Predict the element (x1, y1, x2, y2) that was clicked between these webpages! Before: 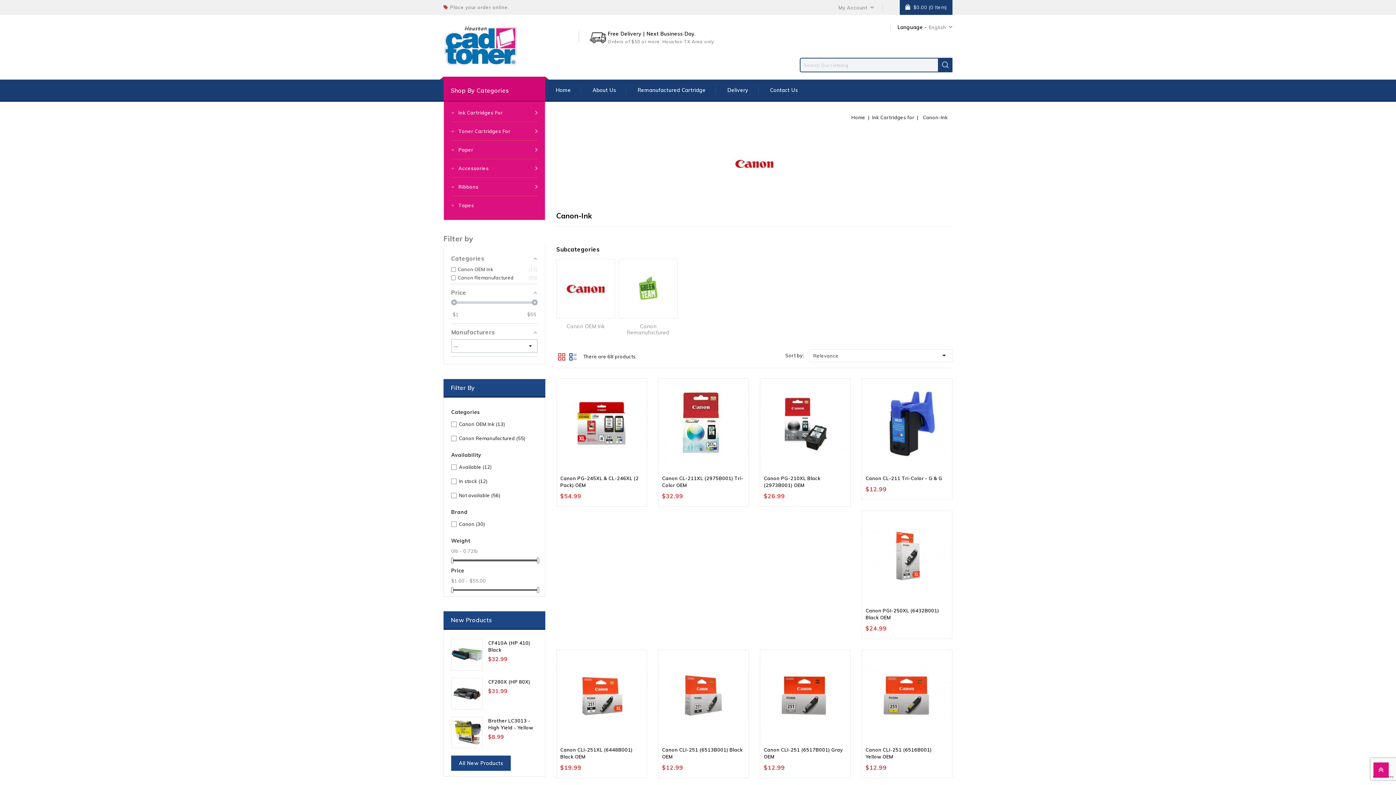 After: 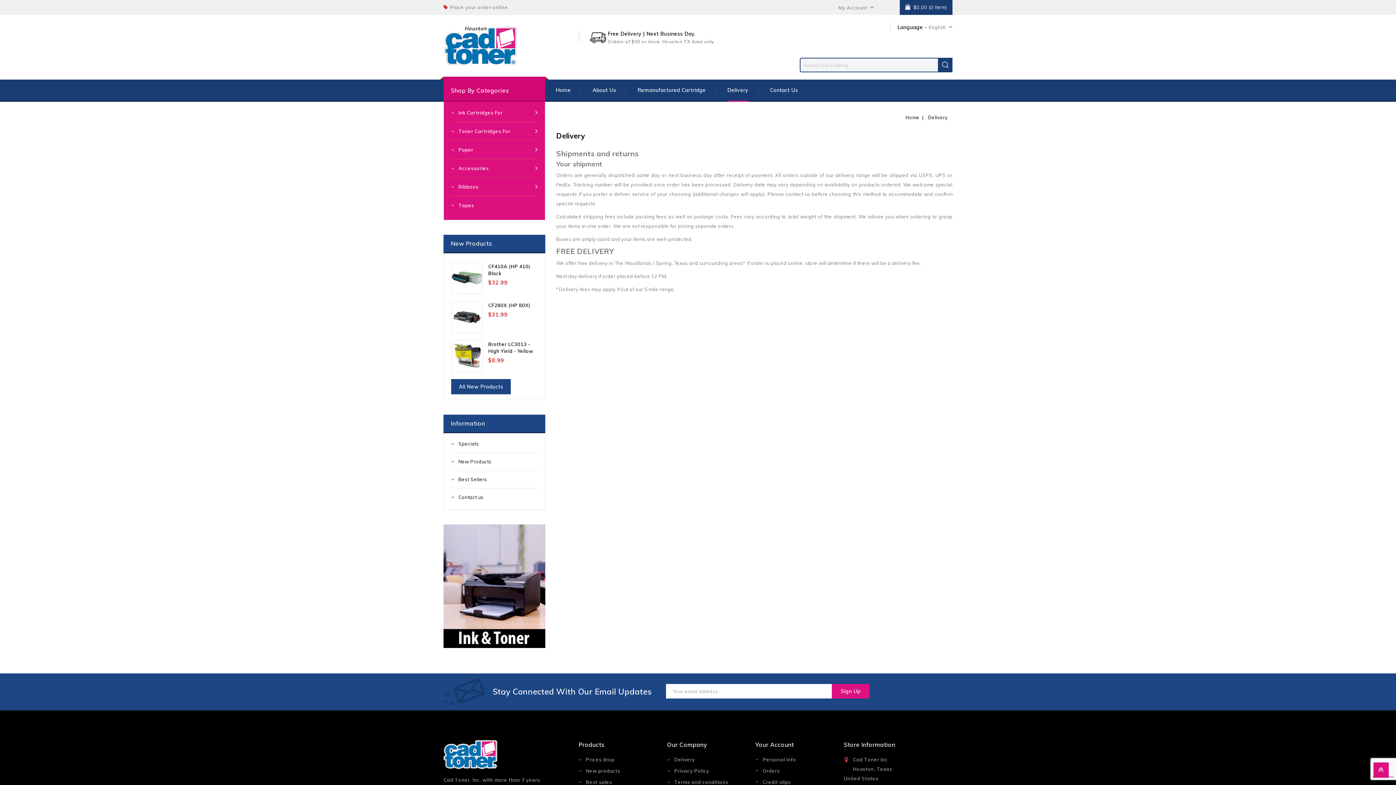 Action: bbox: (727, 79, 748, 100) label: Delivery